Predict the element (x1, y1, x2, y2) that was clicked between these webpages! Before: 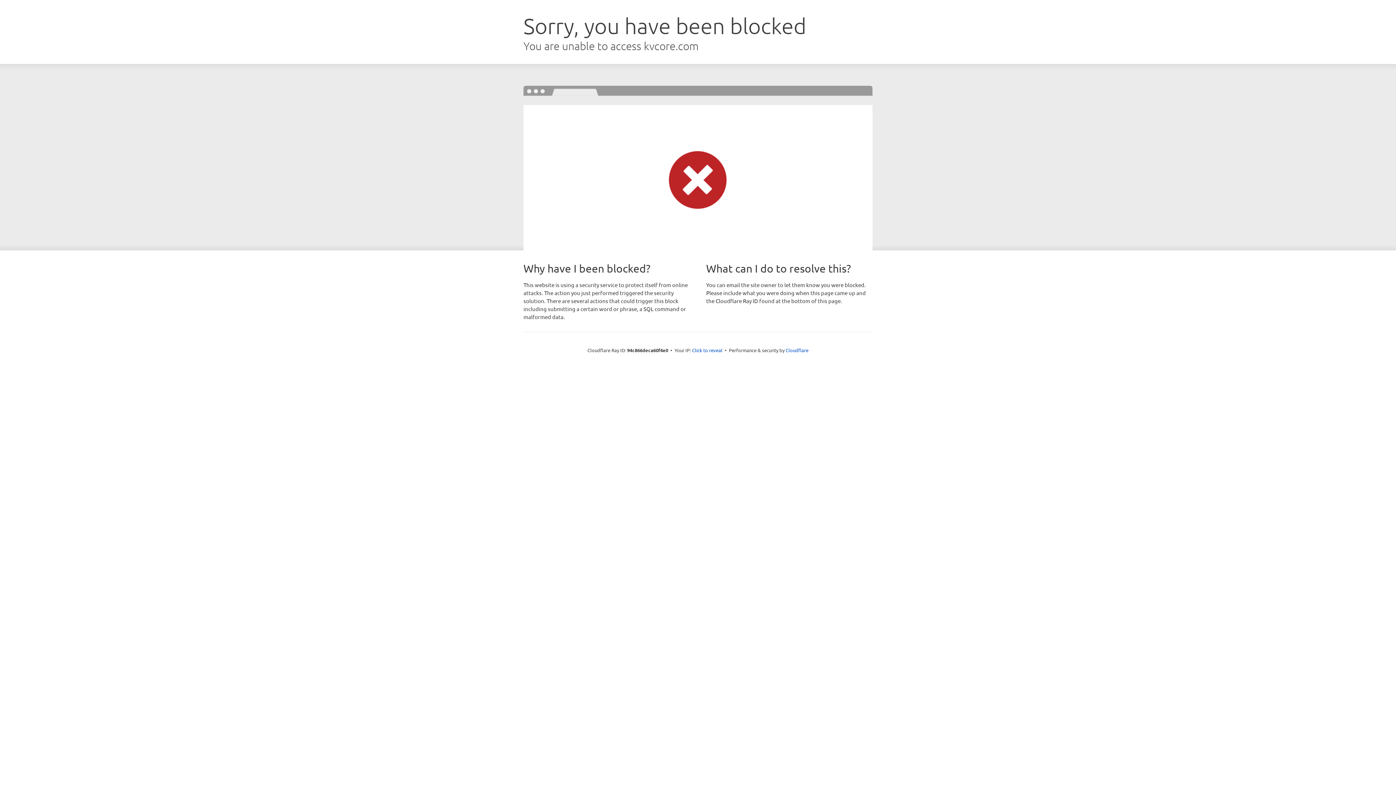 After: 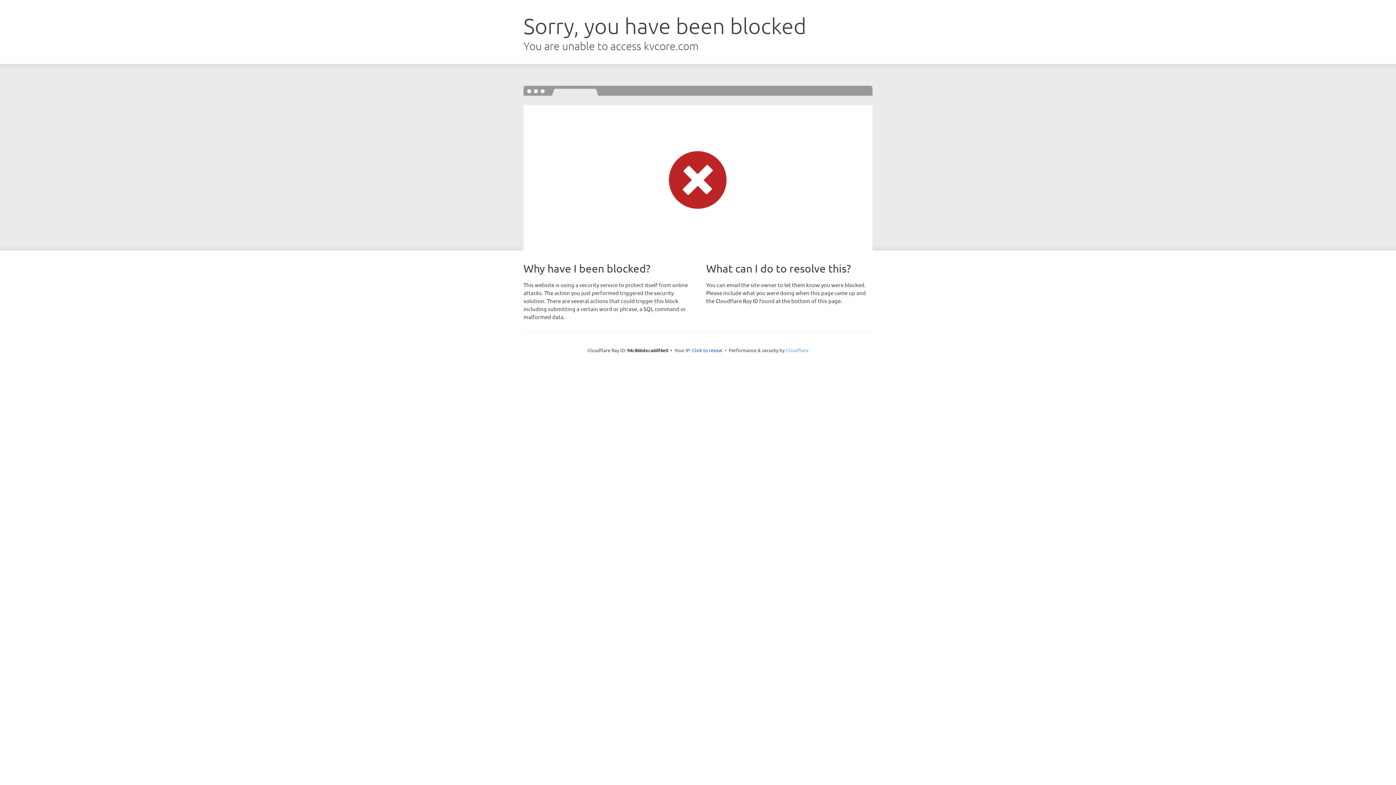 Action: bbox: (785, 347, 808, 353) label: Cloudflare